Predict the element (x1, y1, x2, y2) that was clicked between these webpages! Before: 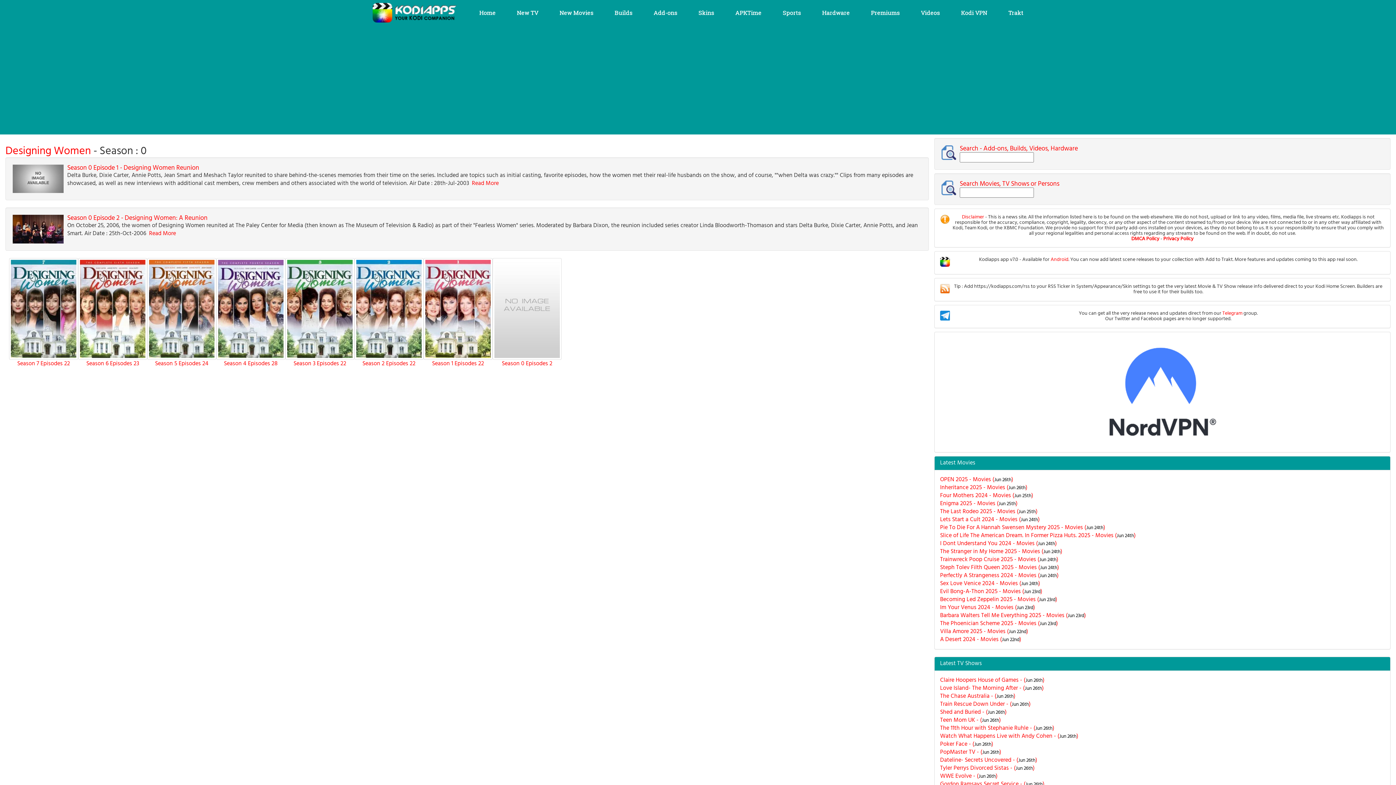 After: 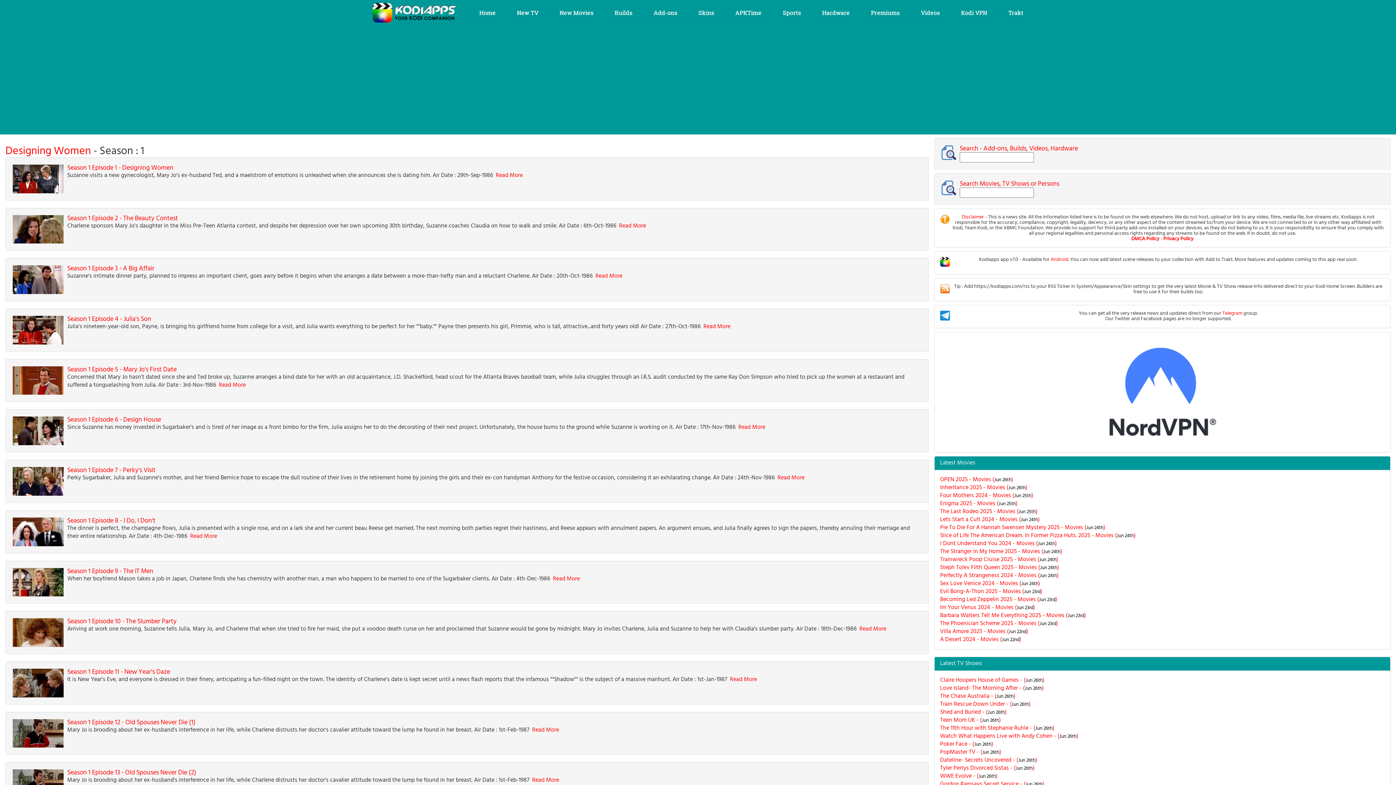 Action: bbox: (423, 258, 492, 360)